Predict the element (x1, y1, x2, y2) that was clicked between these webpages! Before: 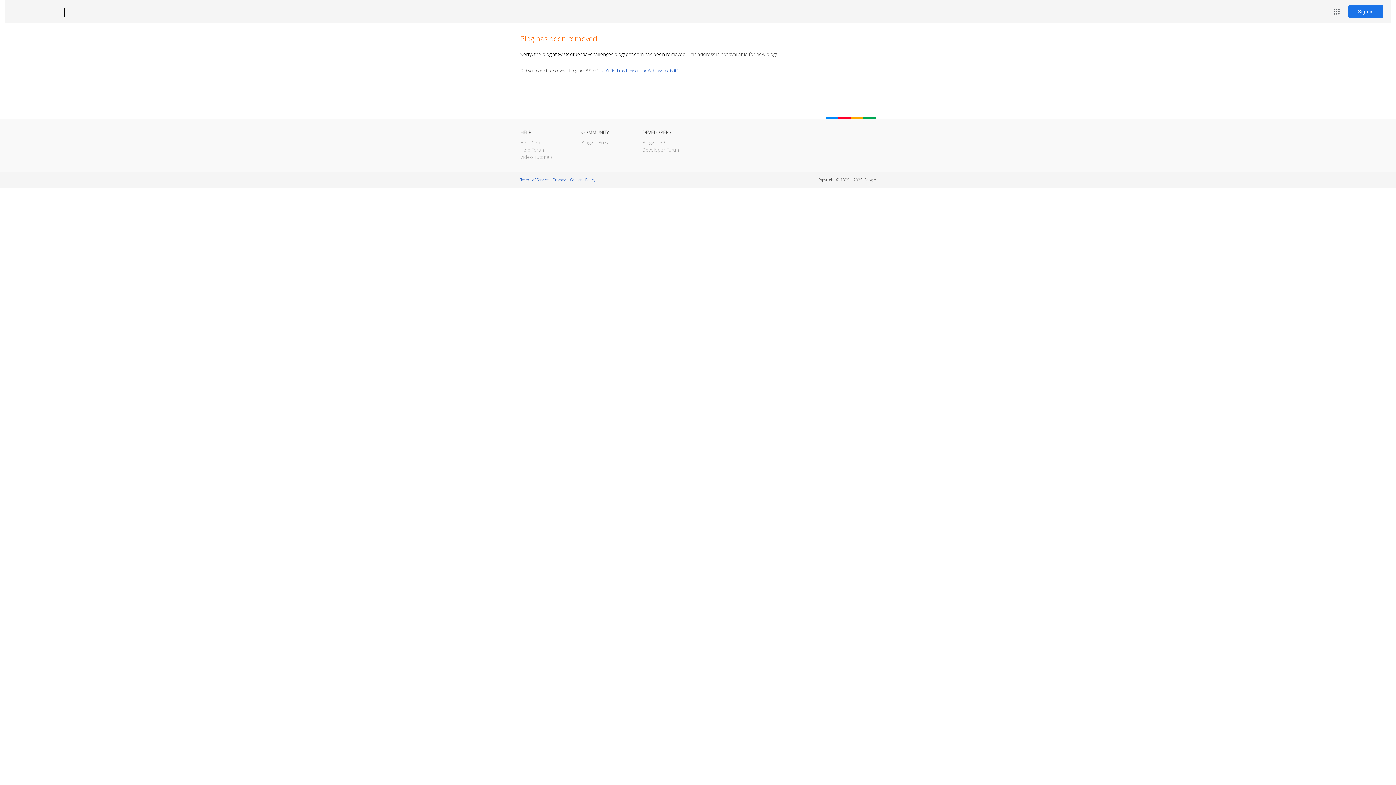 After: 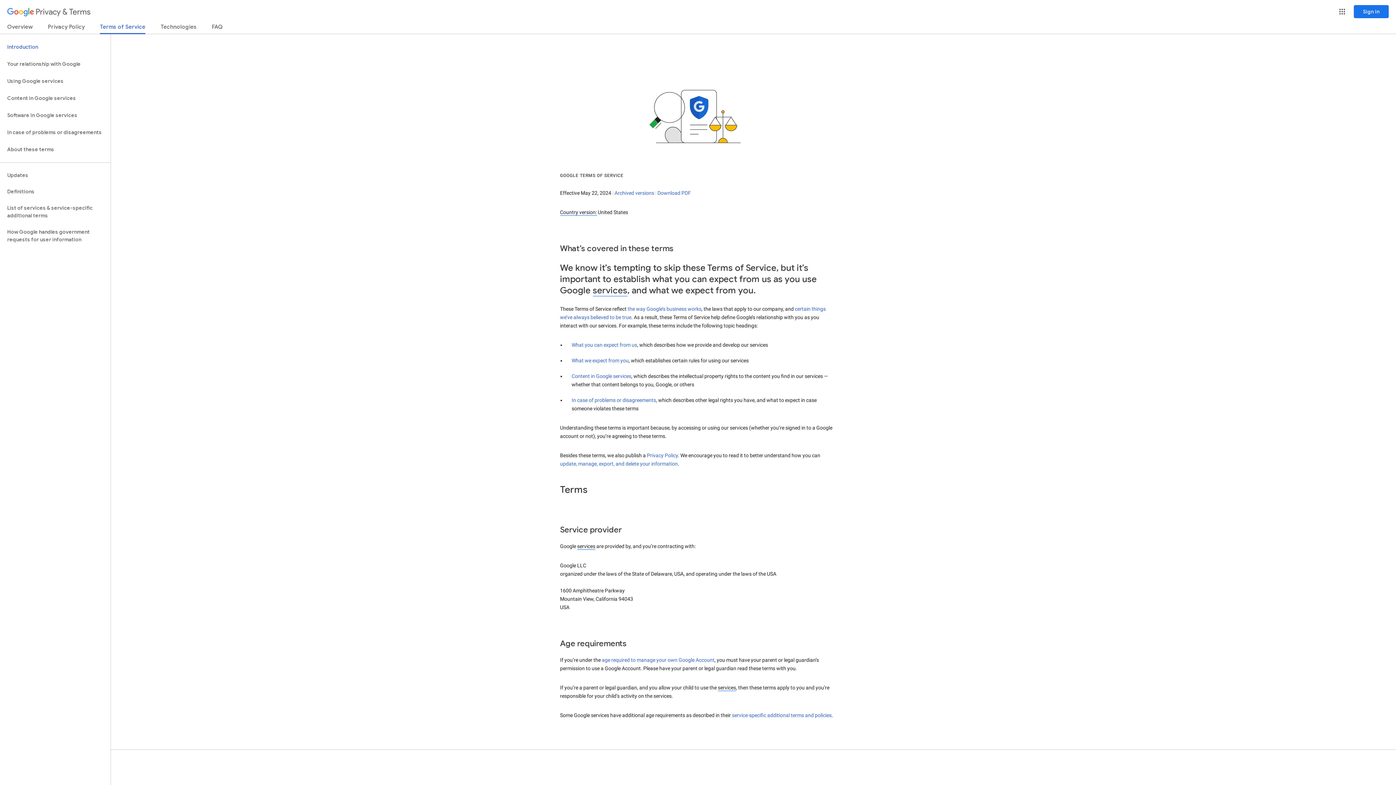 Action: label: Terms of Service bbox: (520, 177, 548, 182)